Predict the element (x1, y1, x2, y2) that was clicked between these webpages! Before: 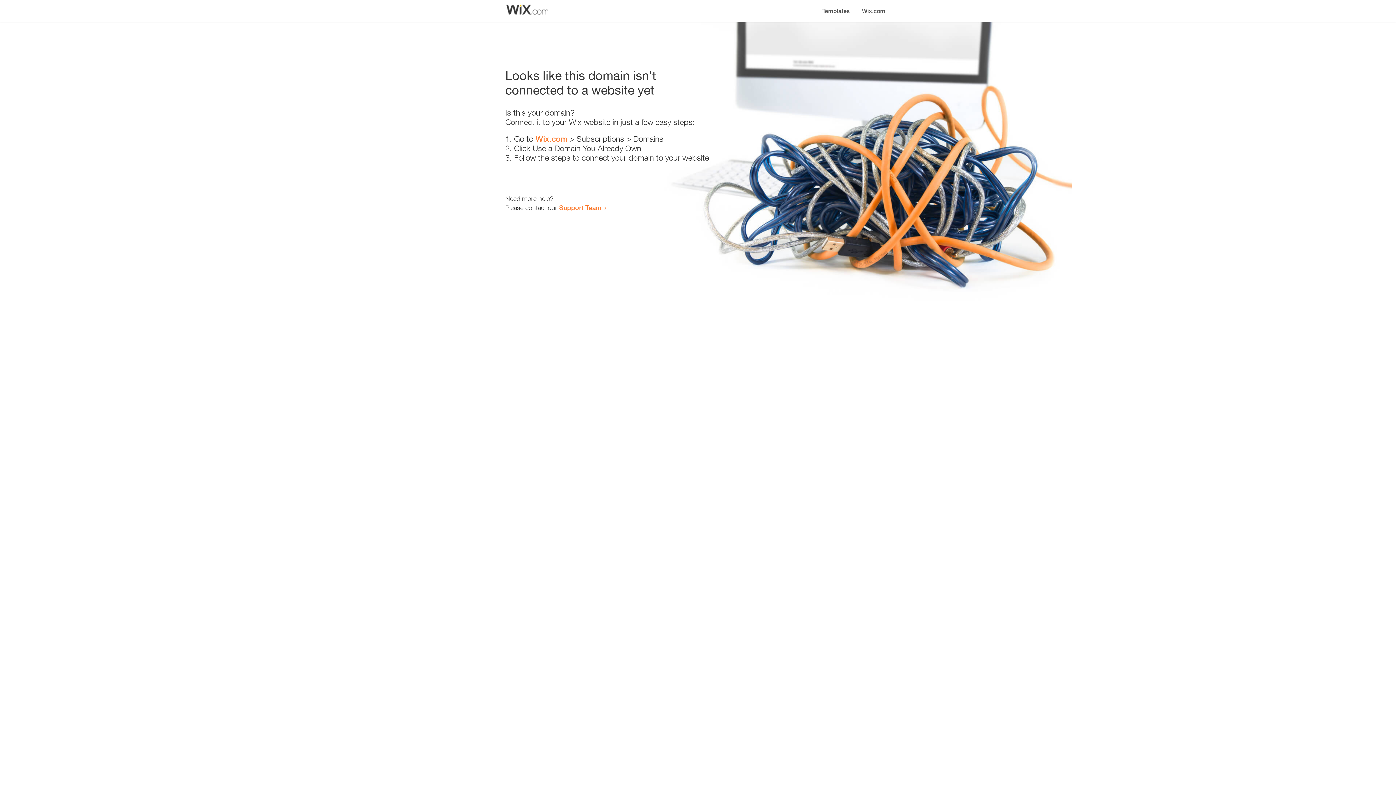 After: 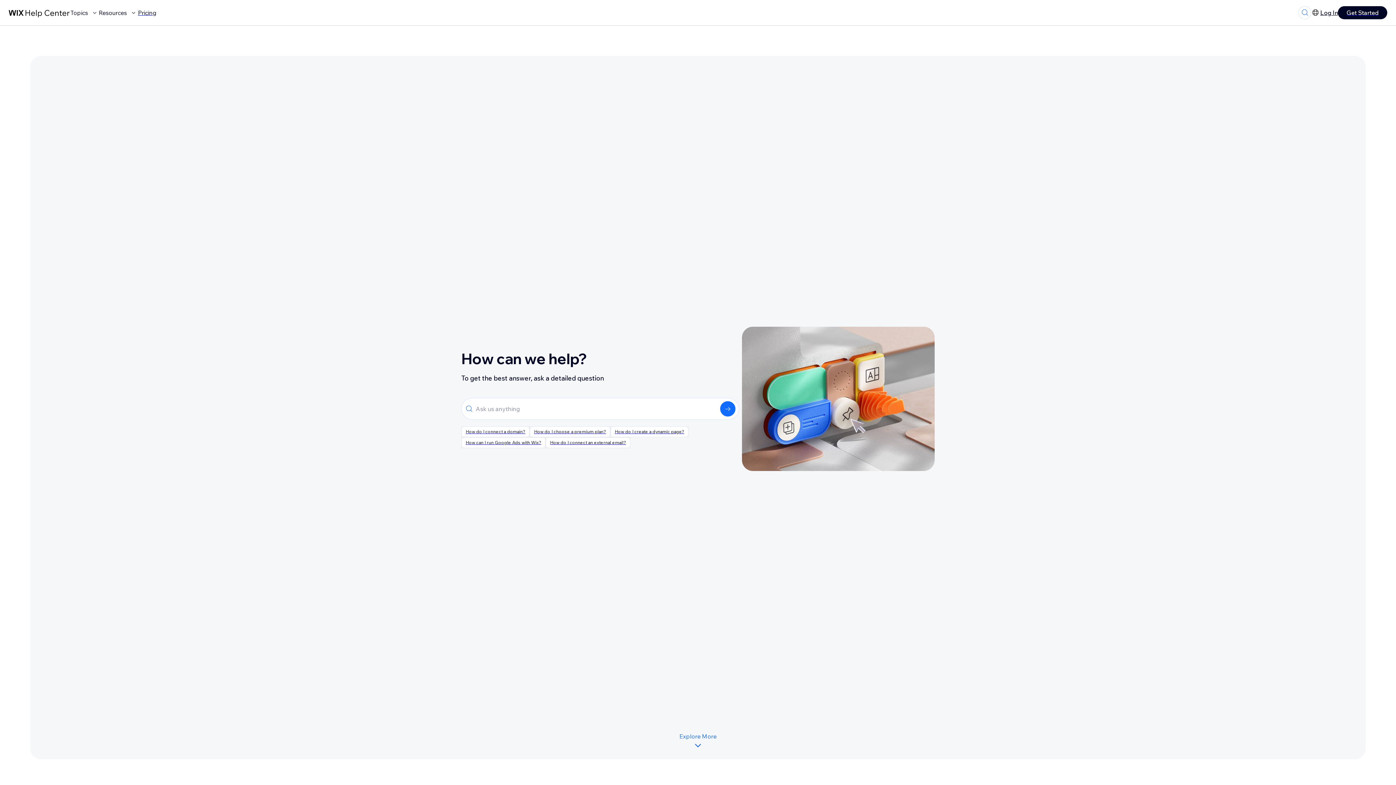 Action: bbox: (559, 203, 601, 211) label: Support Team